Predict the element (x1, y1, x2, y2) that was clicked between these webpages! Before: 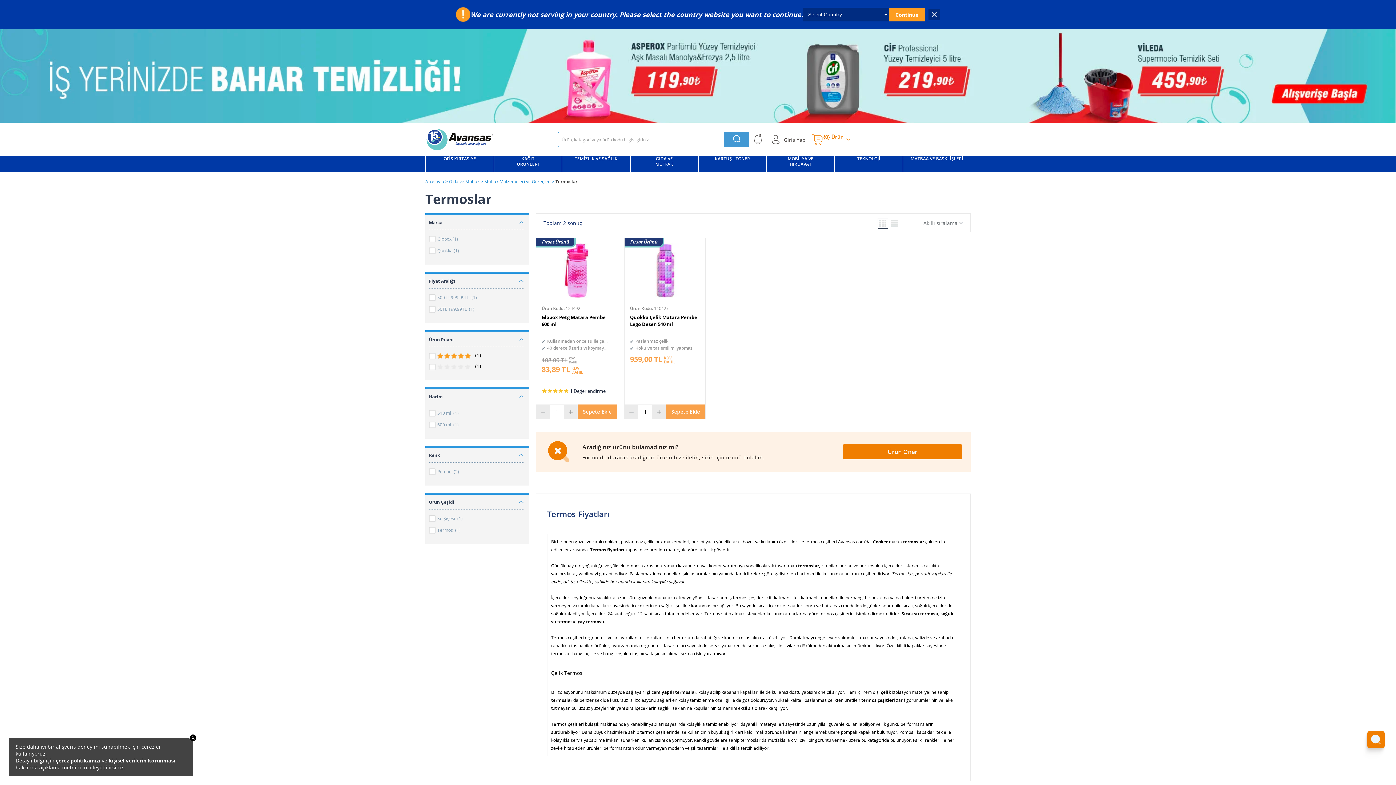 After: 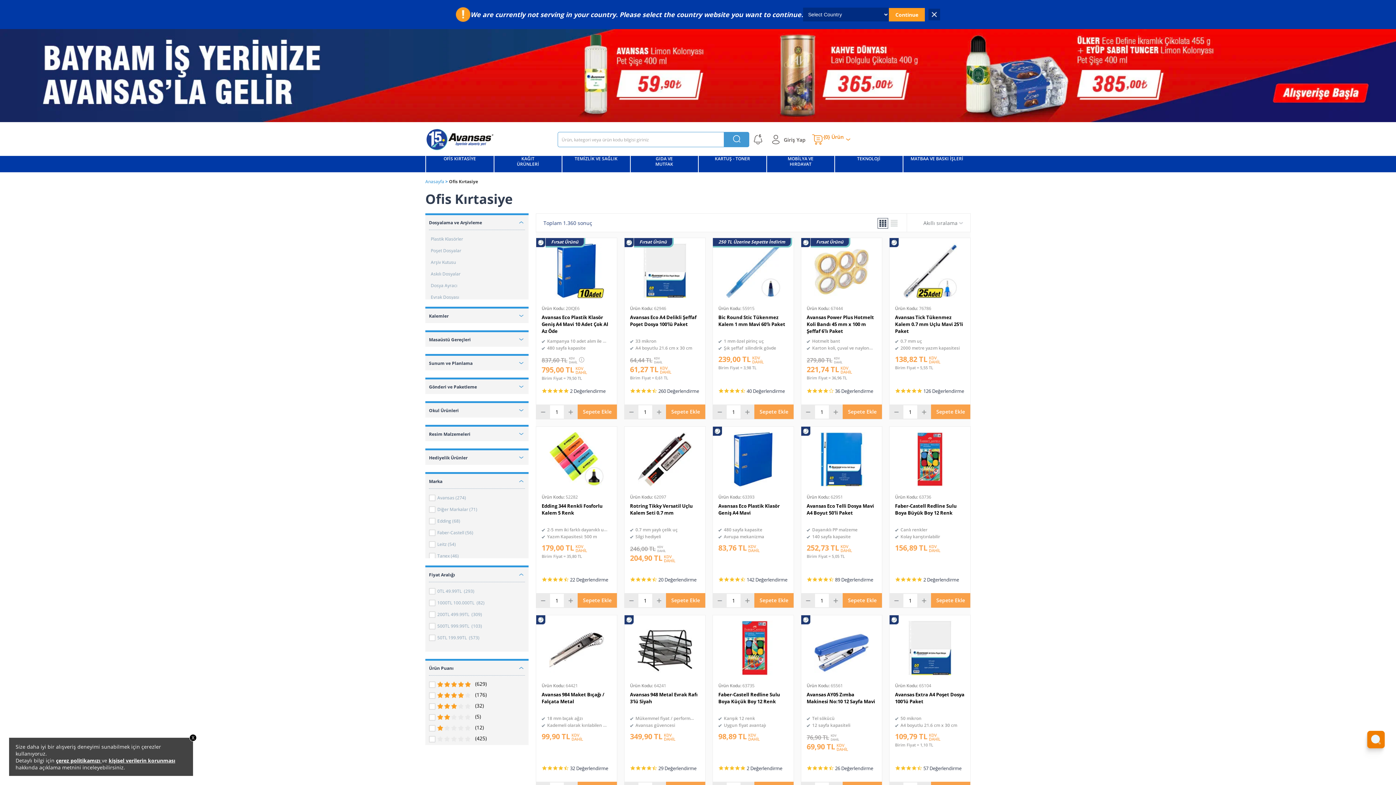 Action: bbox: (426, 156, 493, 172) label: OFİS KIRTASİYE